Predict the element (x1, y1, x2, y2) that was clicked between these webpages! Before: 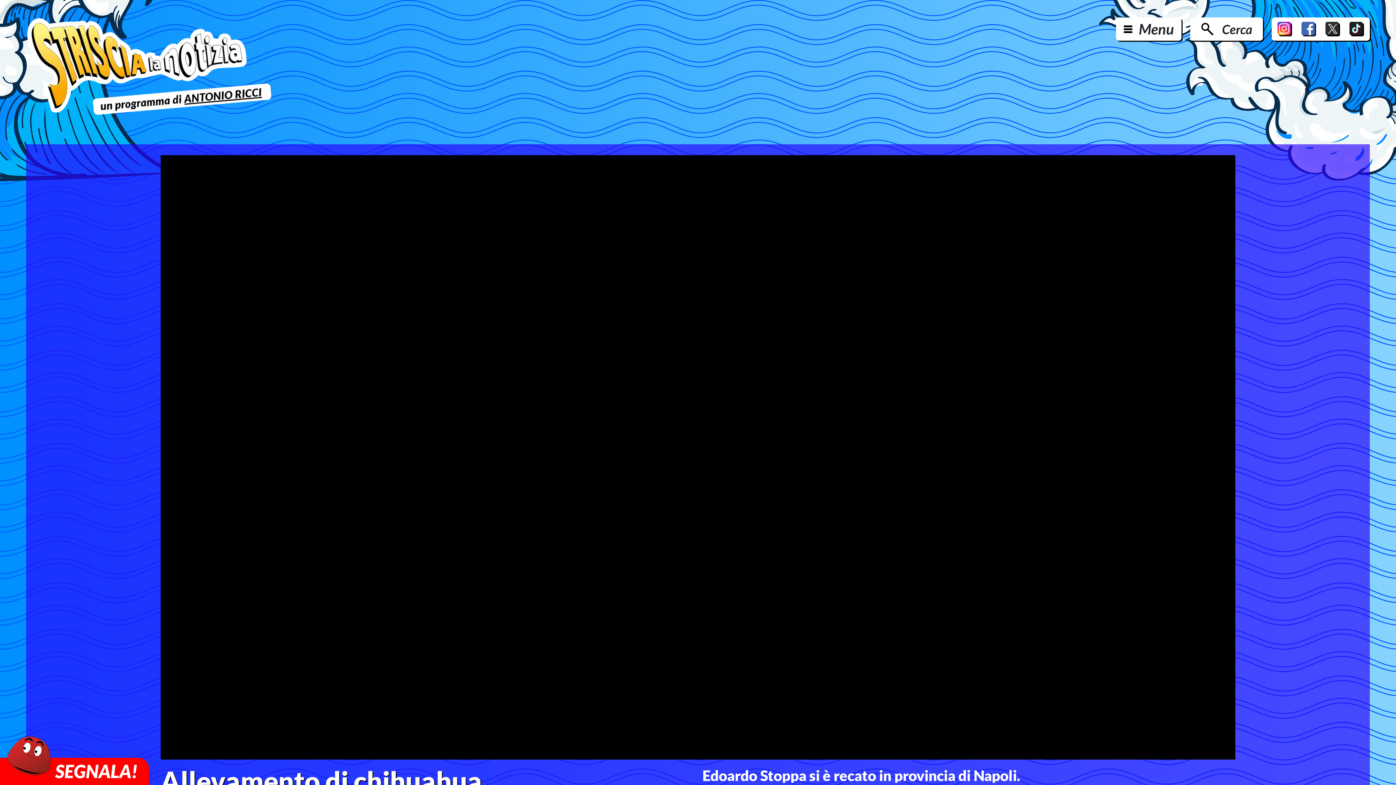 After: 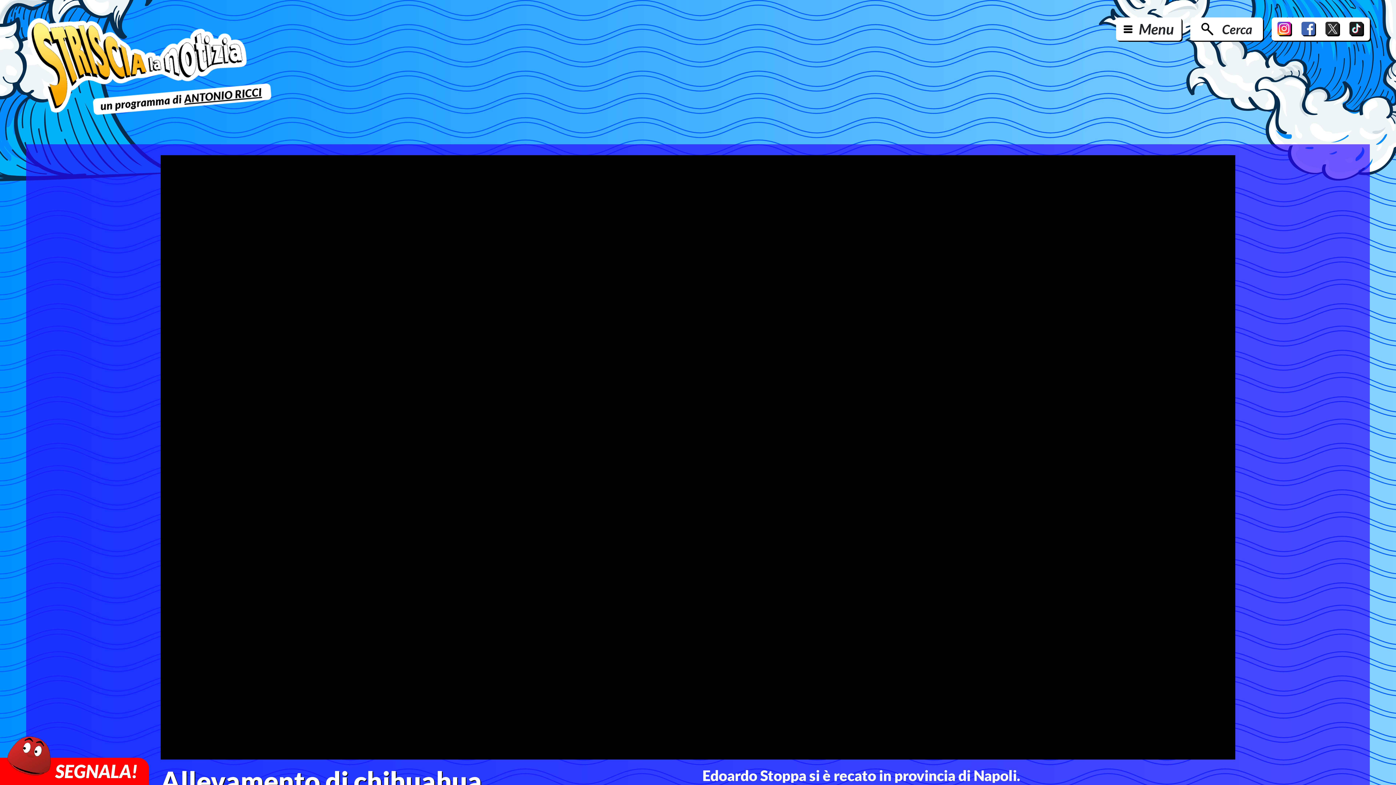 Action: bbox: (1277, 21, 1292, 36)